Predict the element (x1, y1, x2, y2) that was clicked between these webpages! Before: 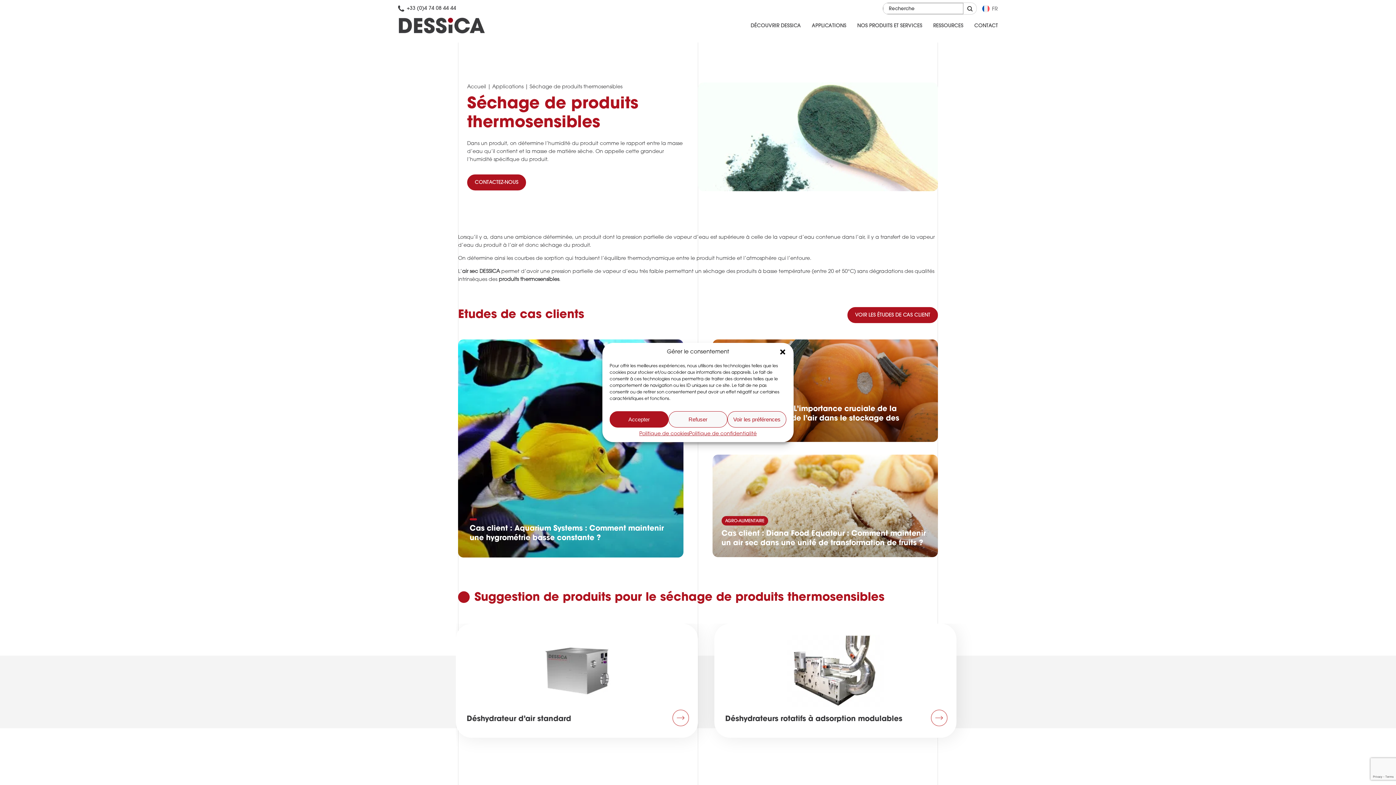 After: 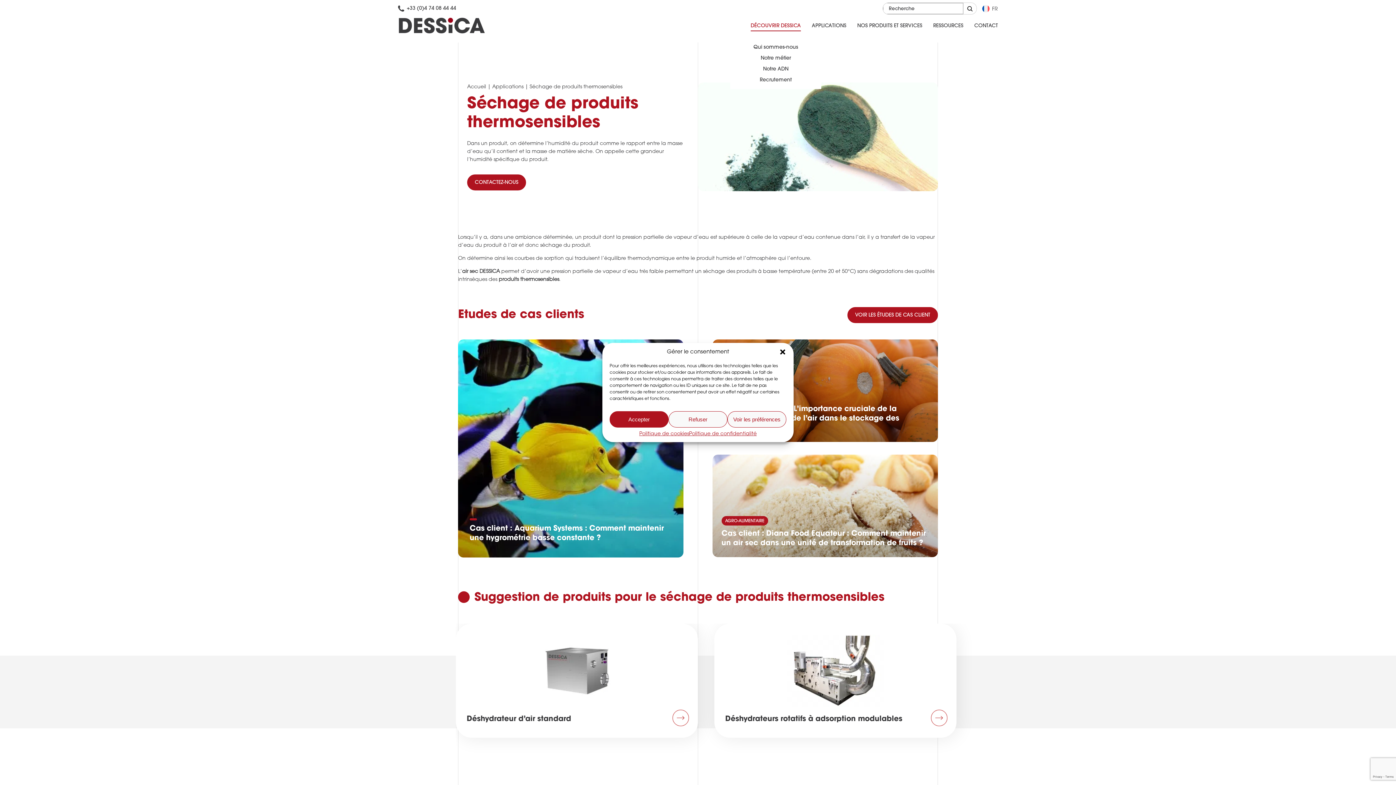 Action: bbox: (750, 23, 801, 28) label: DÉCOUVRIR DESSICA